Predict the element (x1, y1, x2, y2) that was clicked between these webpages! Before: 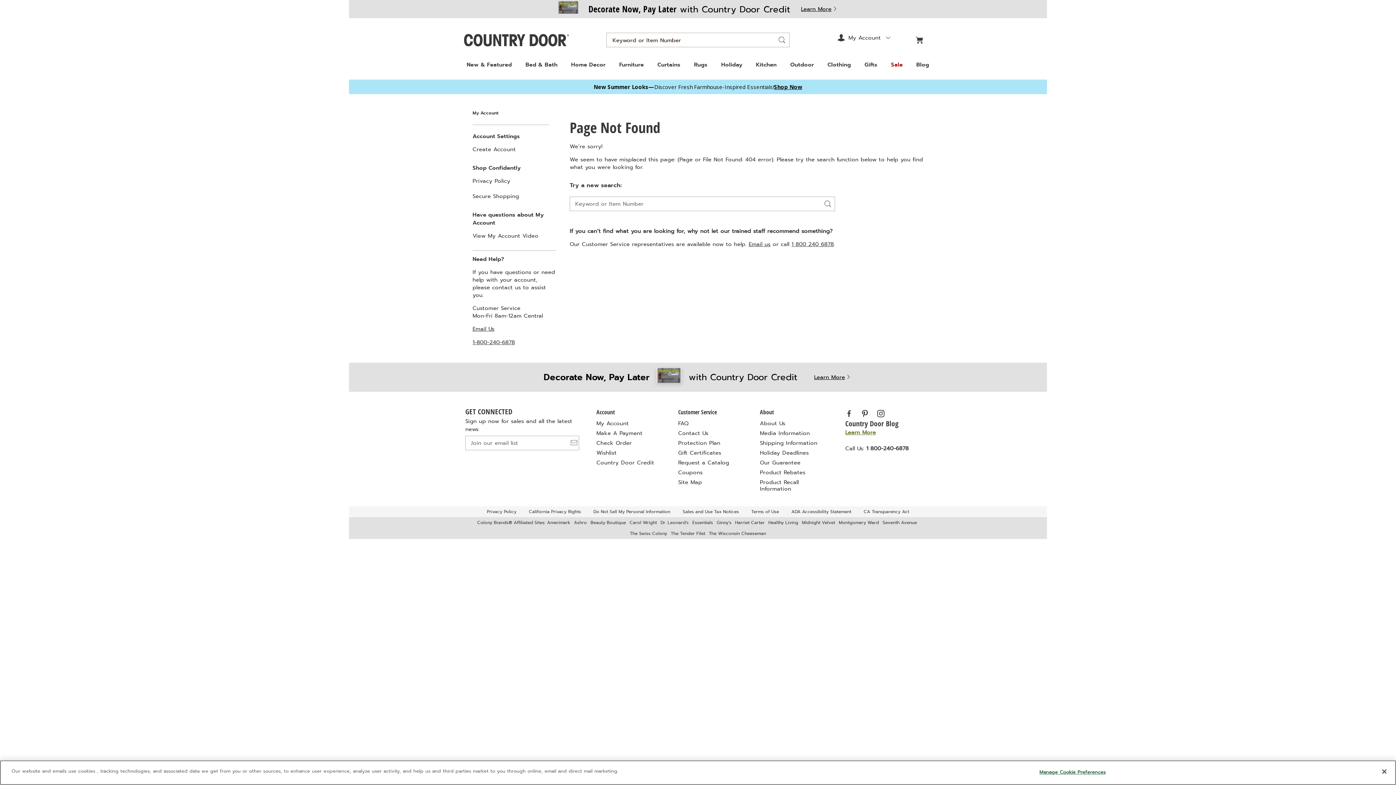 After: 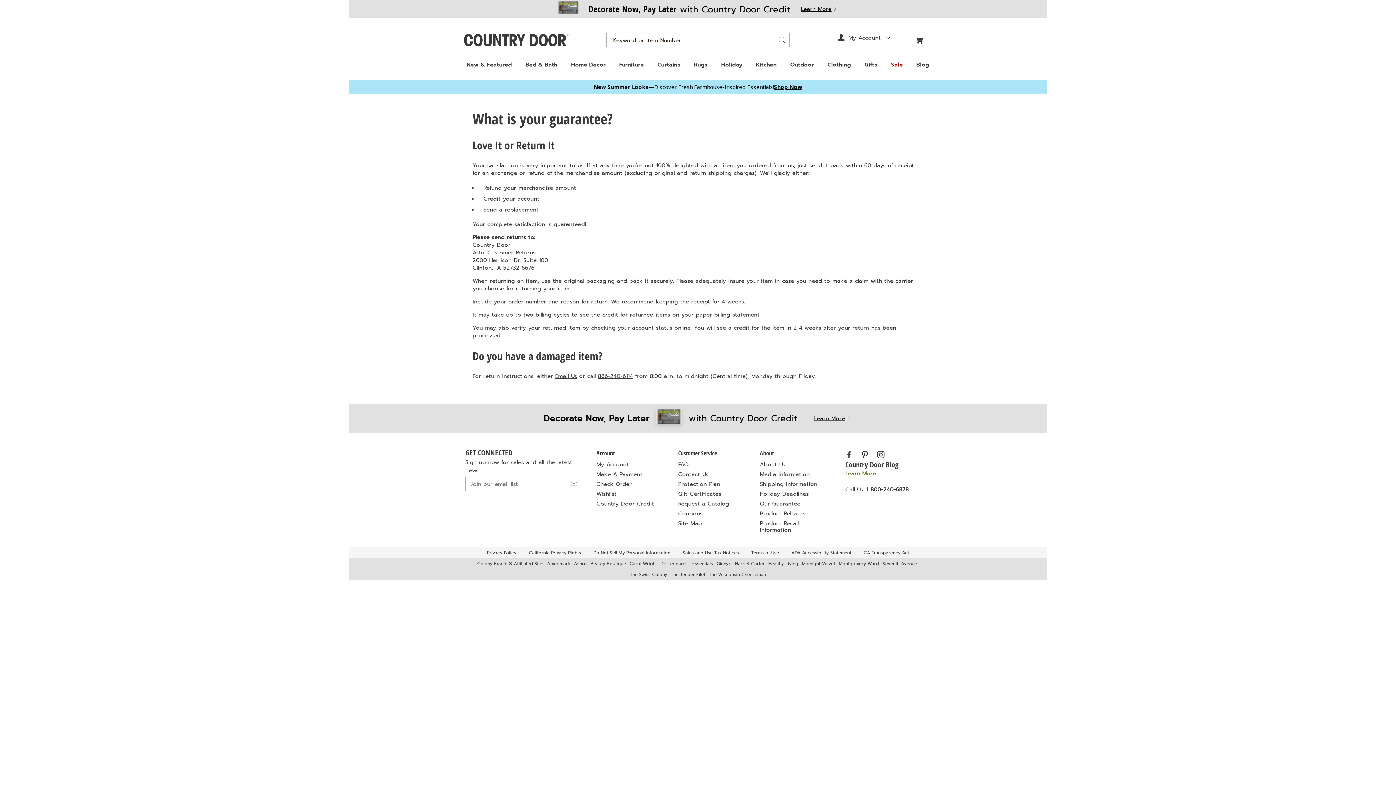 Action: bbox: (760, 459, 800, 467) label: Our Guarantee